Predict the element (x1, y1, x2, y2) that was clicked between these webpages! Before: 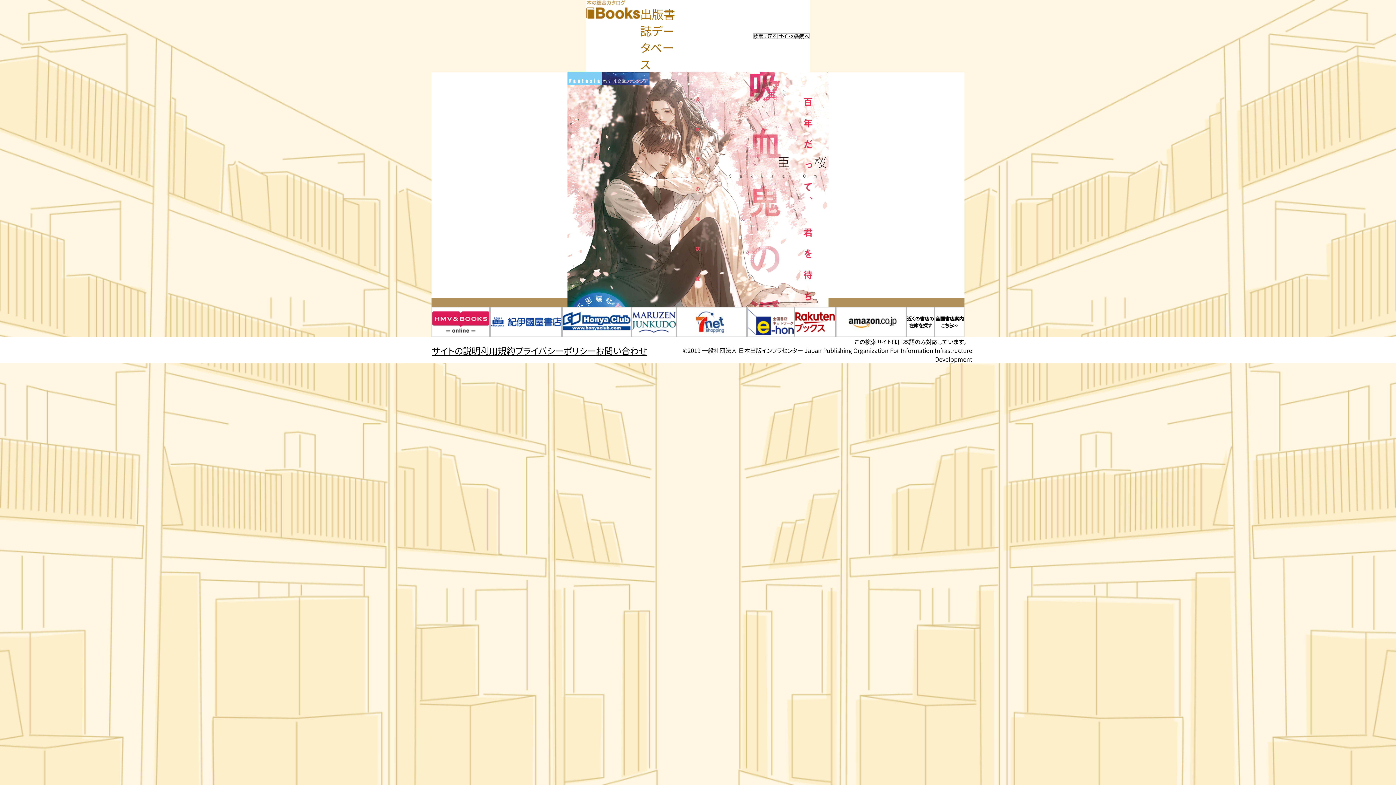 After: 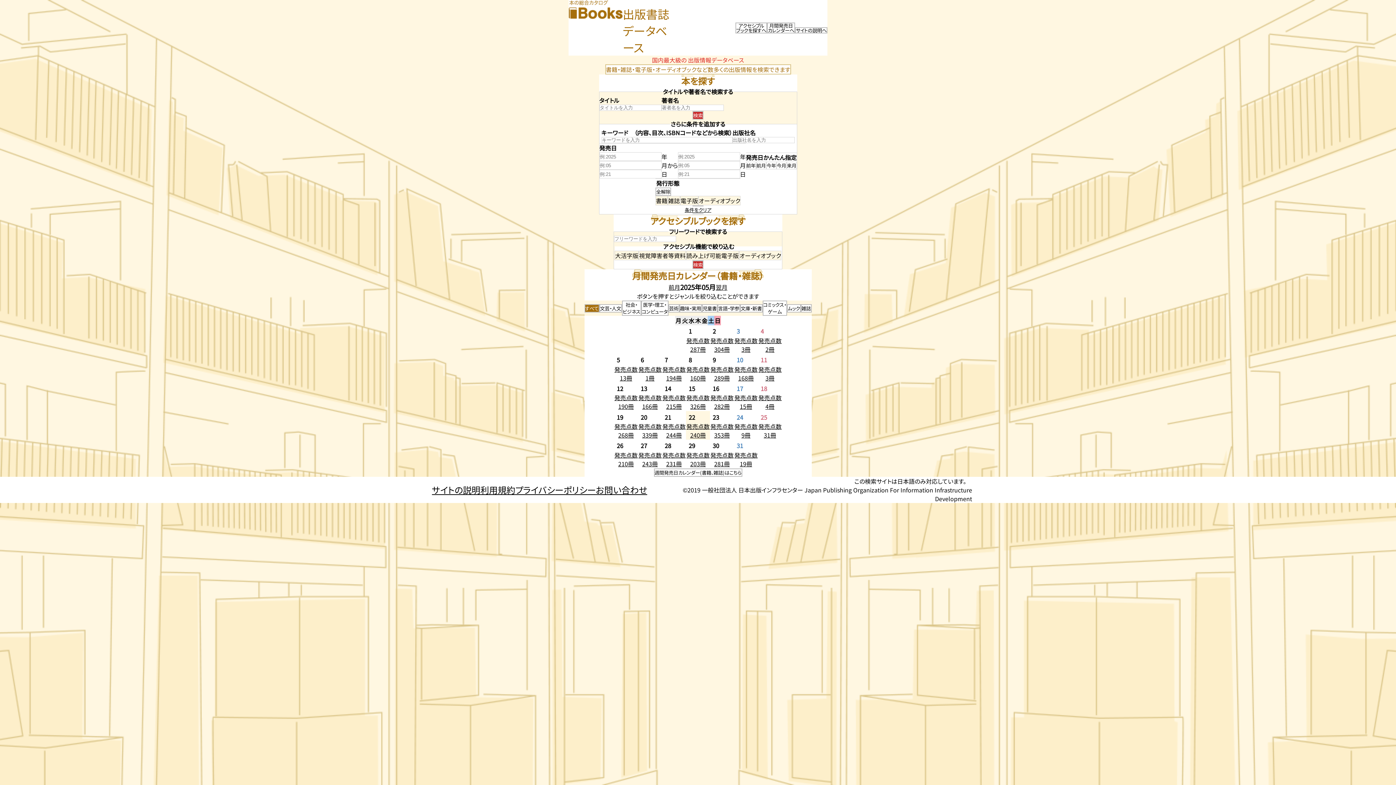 Action: label: 検索に戻るページを開く bbox: (753, 33, 777, 39)